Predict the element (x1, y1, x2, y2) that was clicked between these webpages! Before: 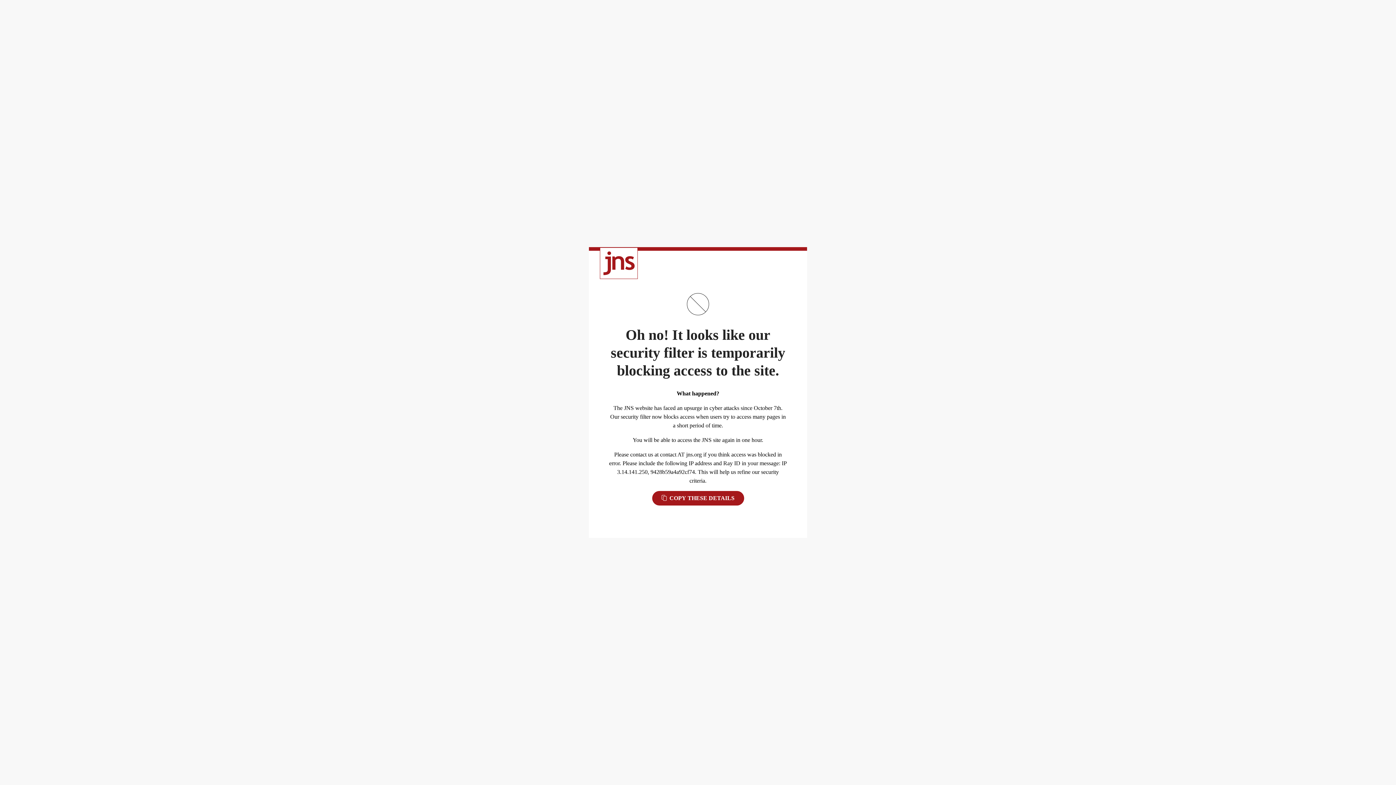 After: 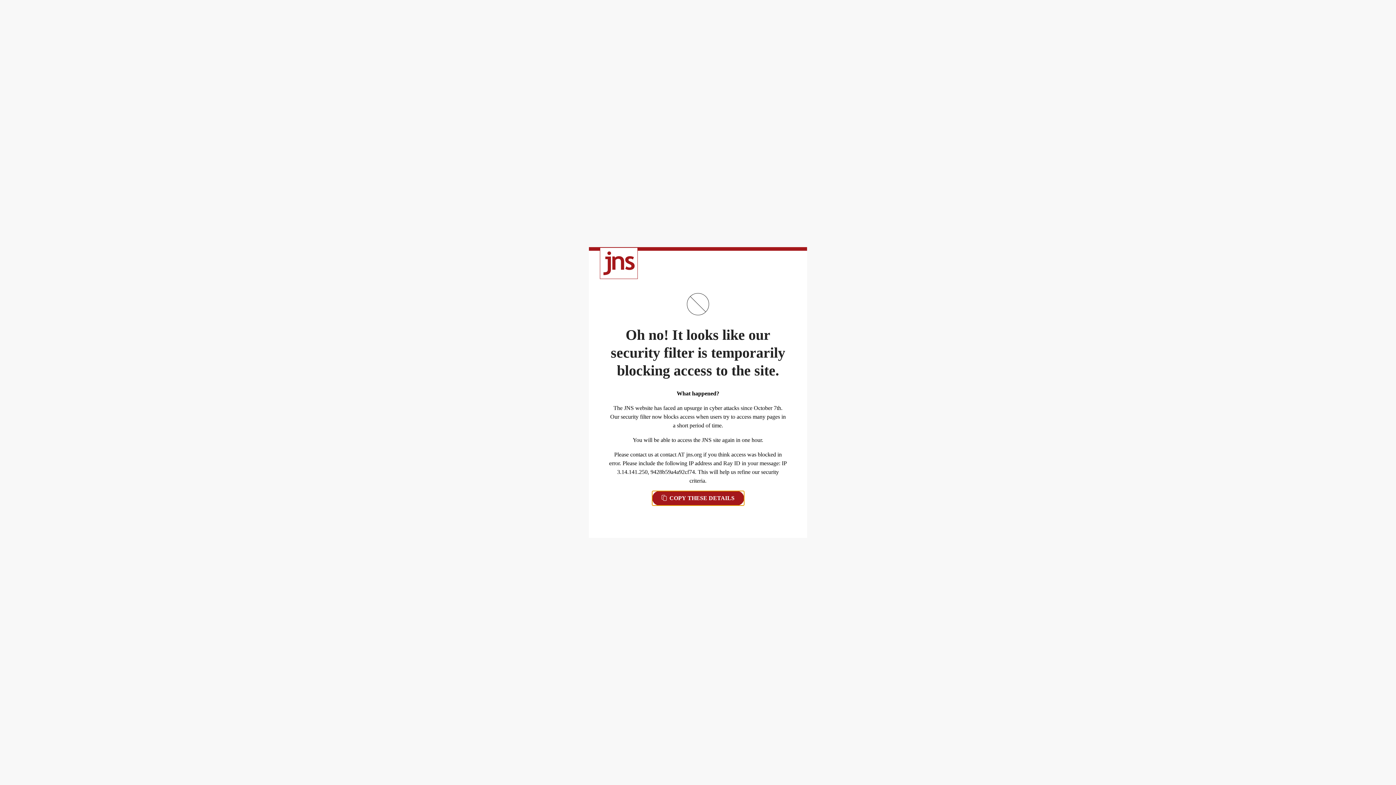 Action: label:  COPY THESE DETAILS bbox: (652, 491, 744, 505)